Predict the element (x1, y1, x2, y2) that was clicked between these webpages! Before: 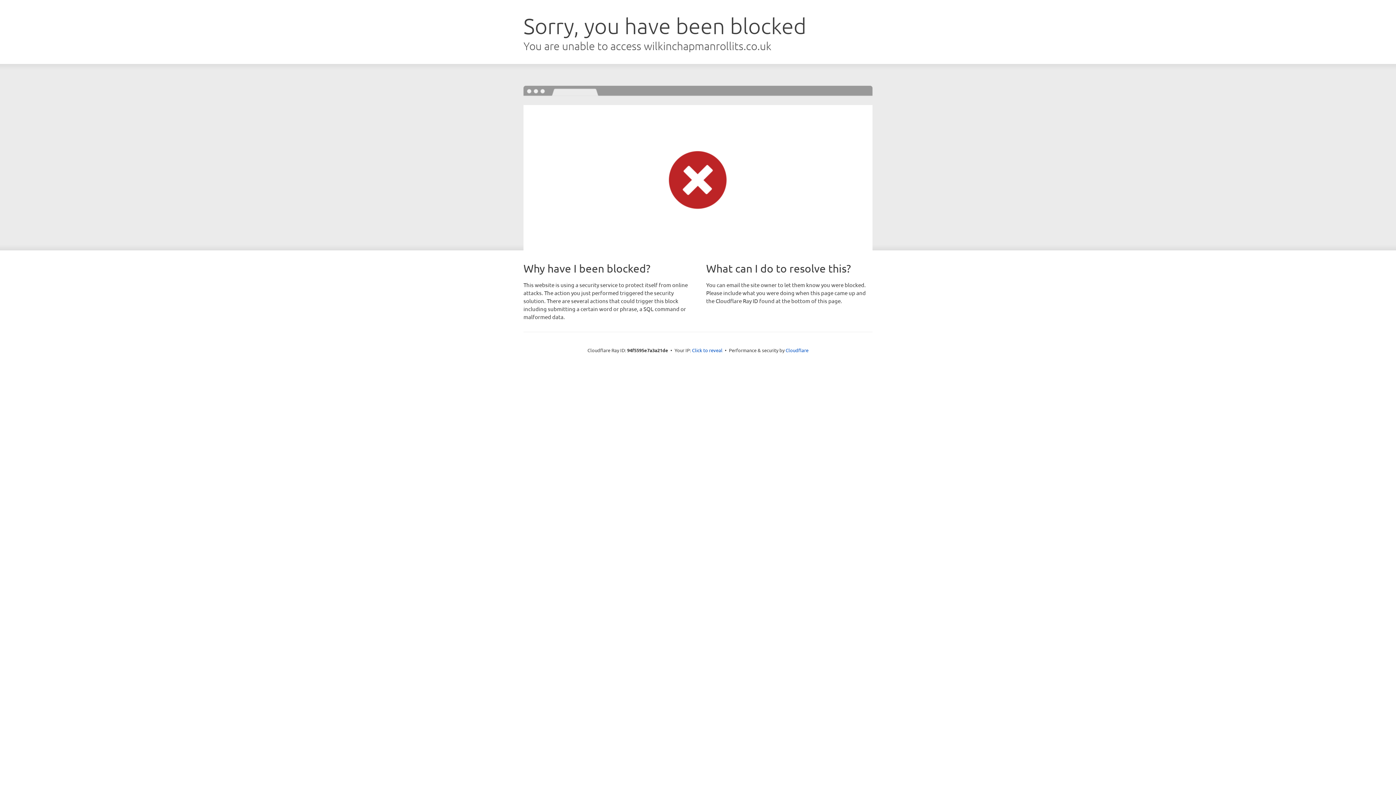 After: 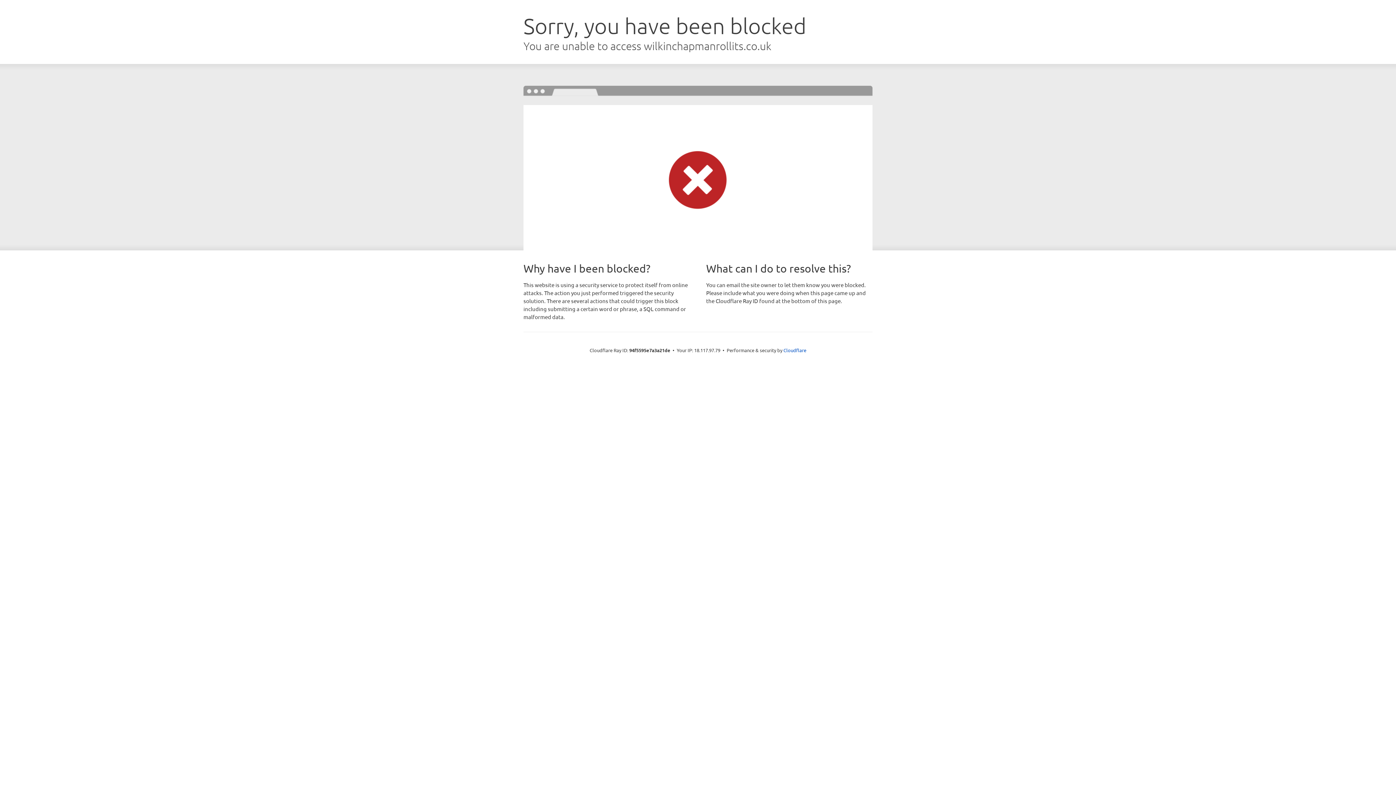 Action: bbox: (692, 346, 722, 353) label: Click to reveal